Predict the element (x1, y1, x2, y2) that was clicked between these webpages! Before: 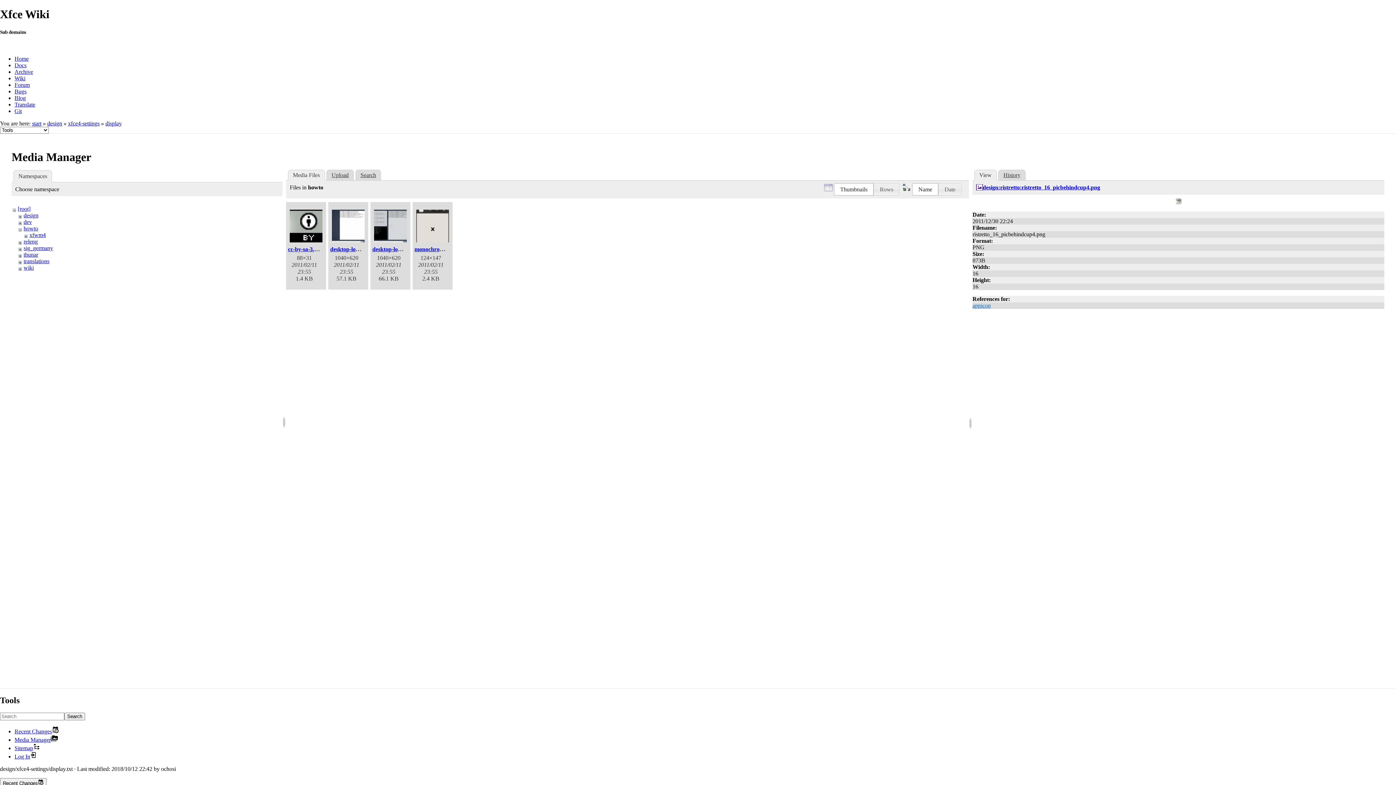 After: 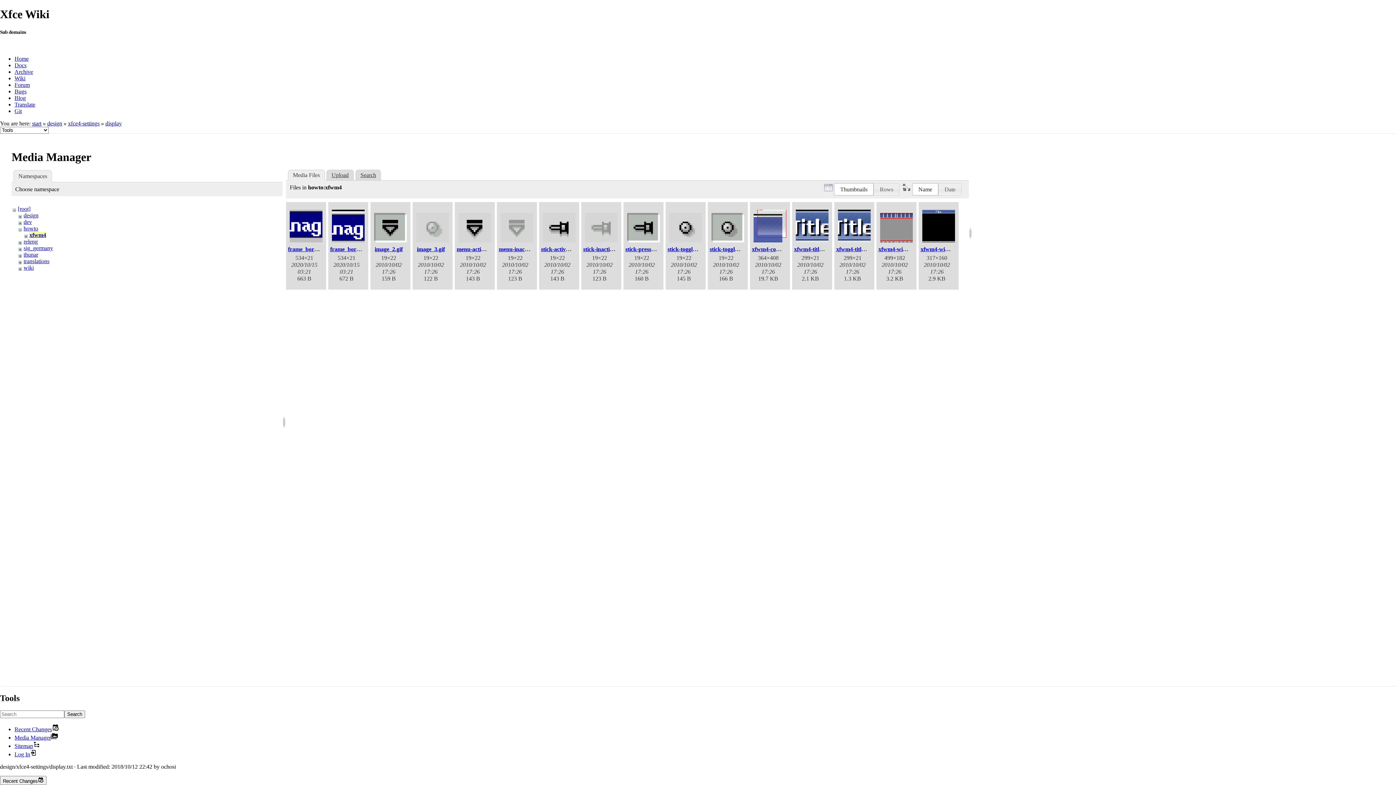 Action: bbox: (29, 231, 45, 238) label: xfwm4